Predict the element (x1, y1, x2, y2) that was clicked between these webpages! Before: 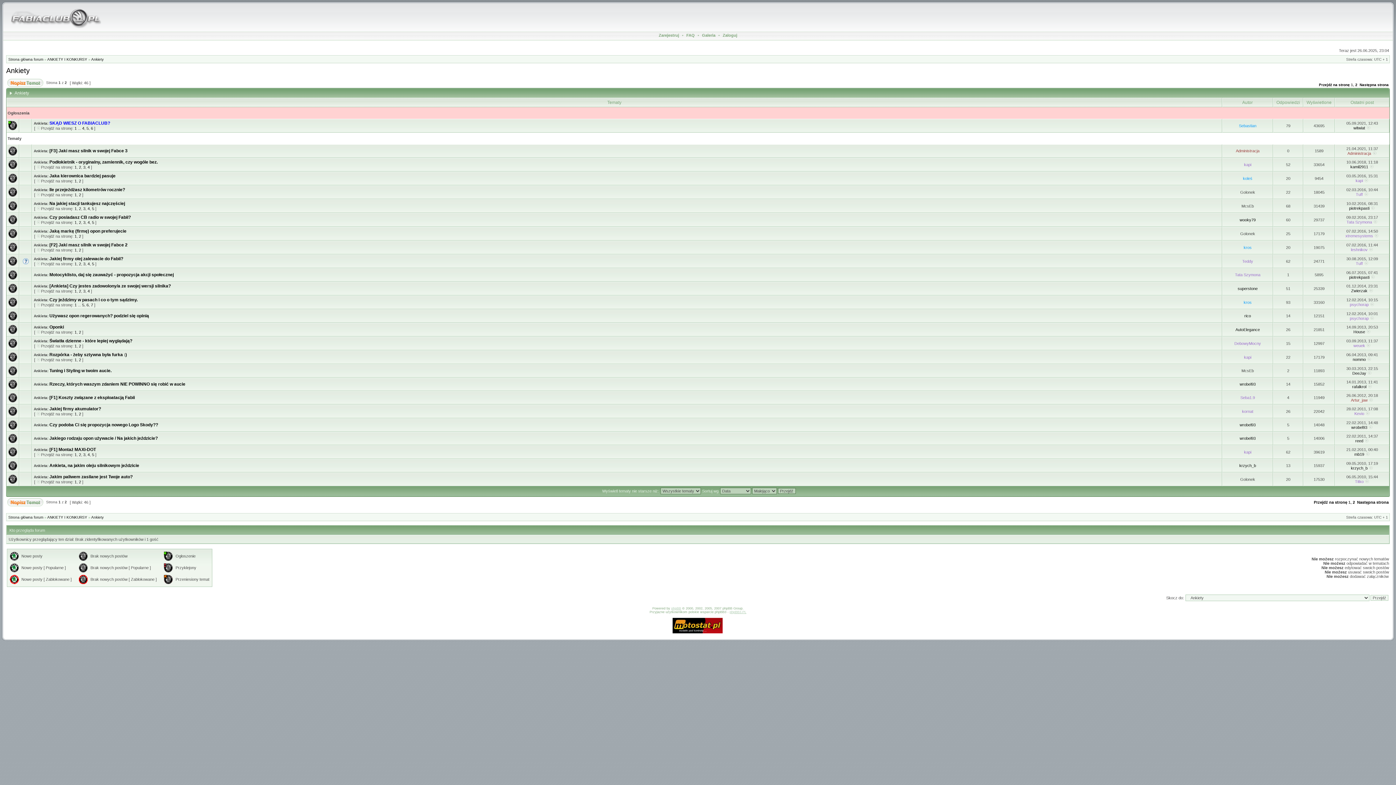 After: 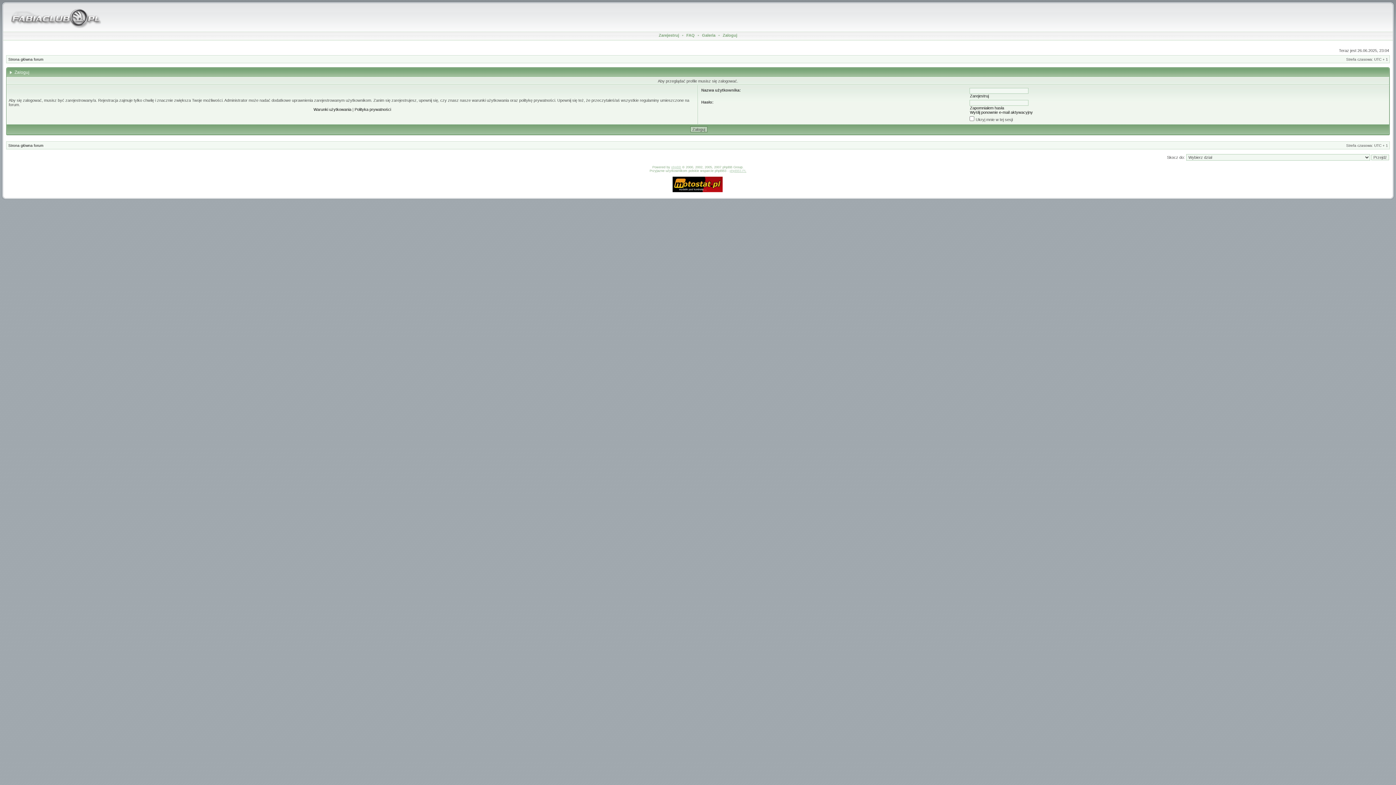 Action: label: superstone bbox: (1238, 286, 1258, 290)